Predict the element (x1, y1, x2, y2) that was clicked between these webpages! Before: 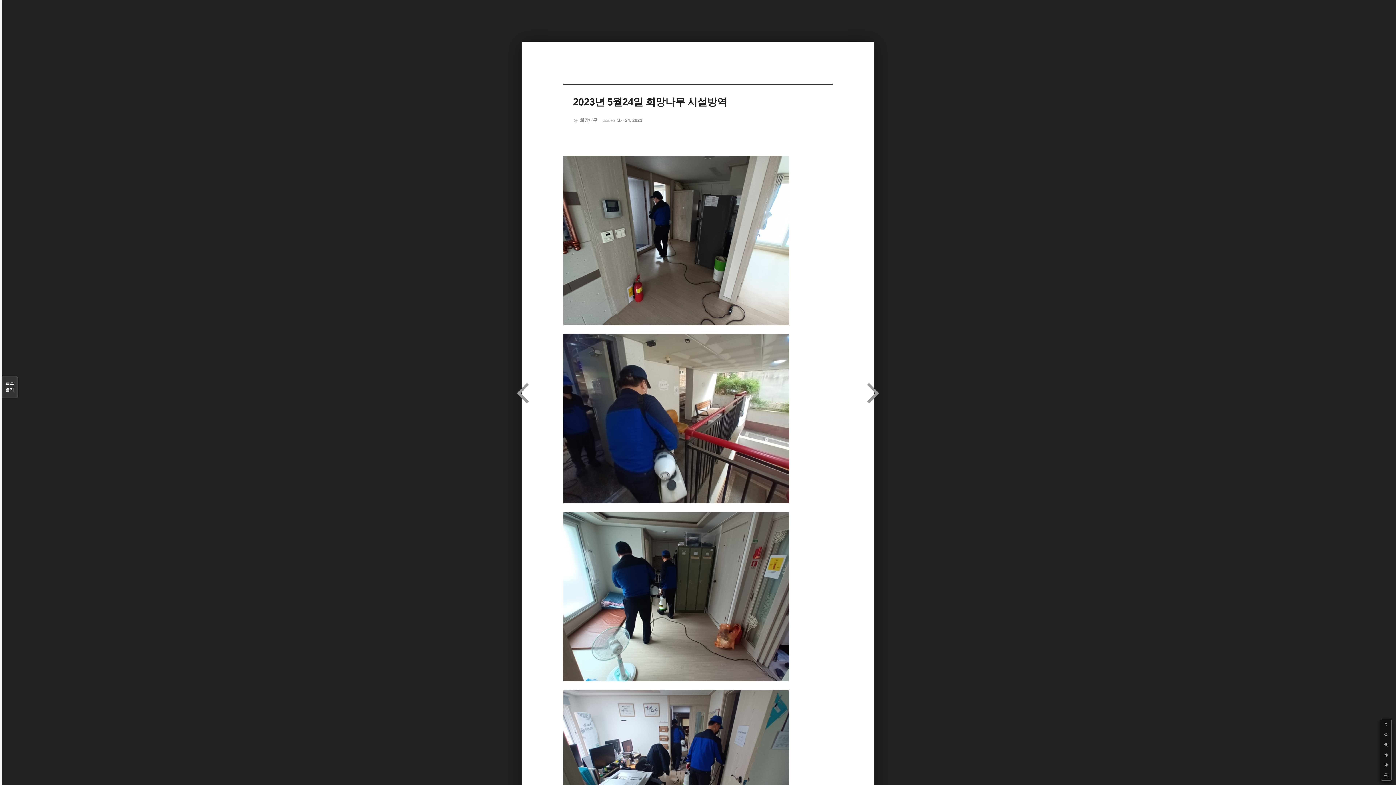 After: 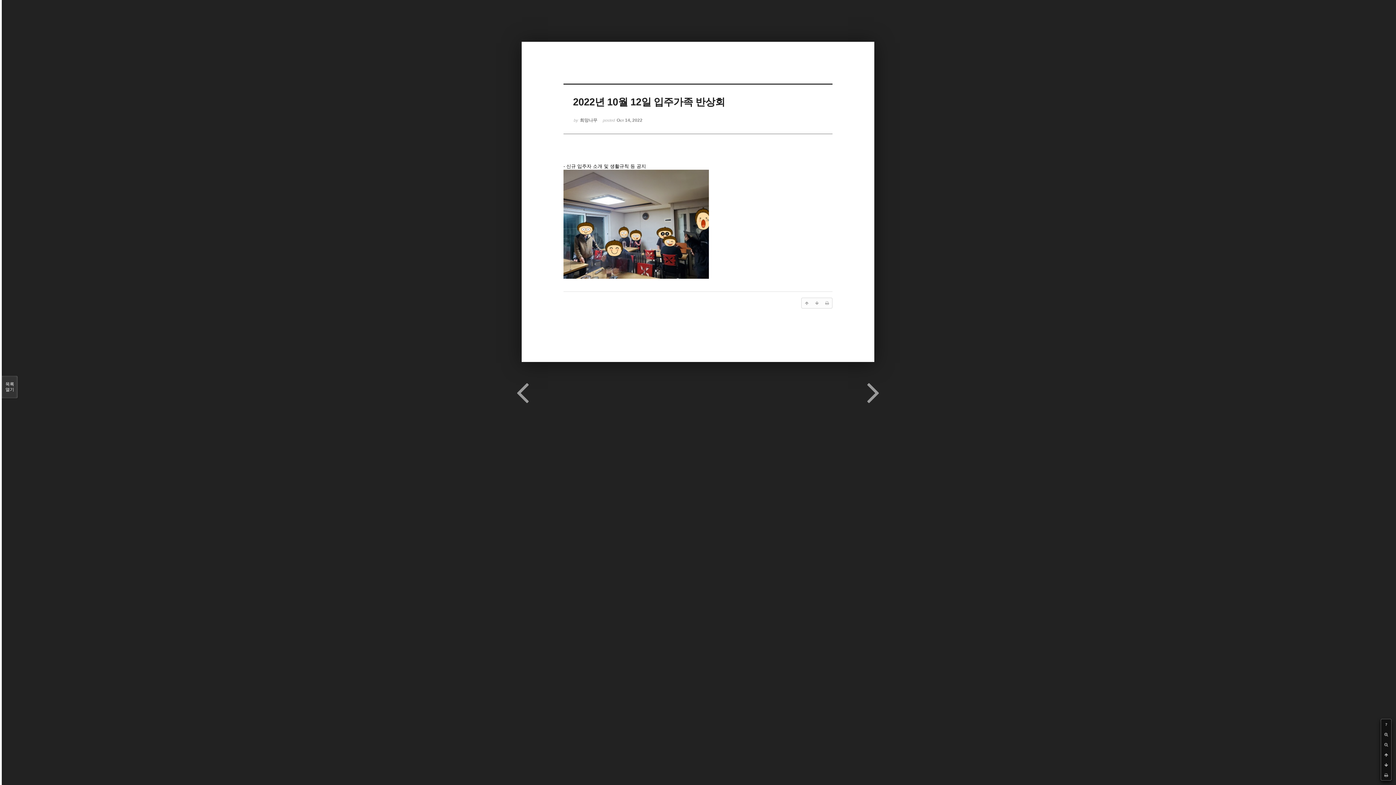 Action: bbox: (867, 374, 880, 410)